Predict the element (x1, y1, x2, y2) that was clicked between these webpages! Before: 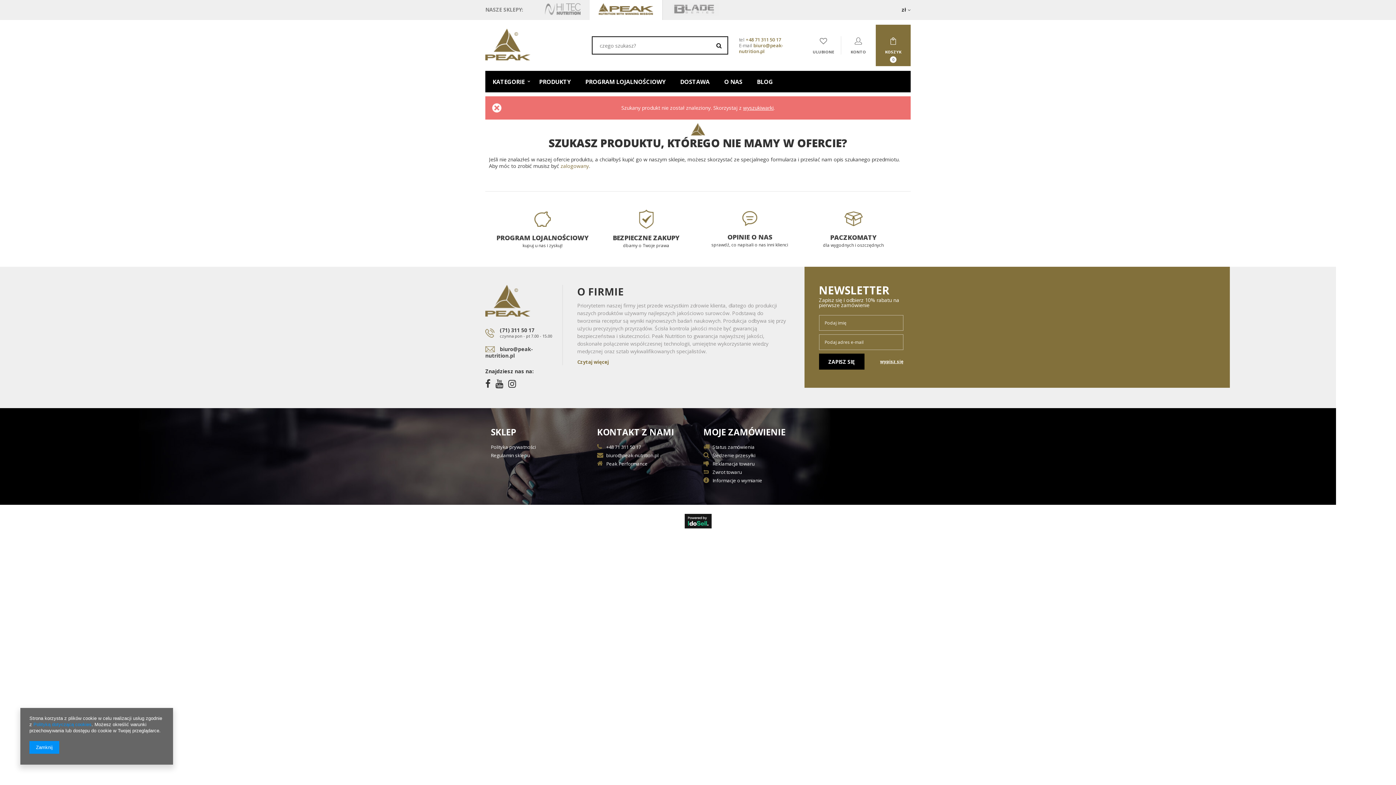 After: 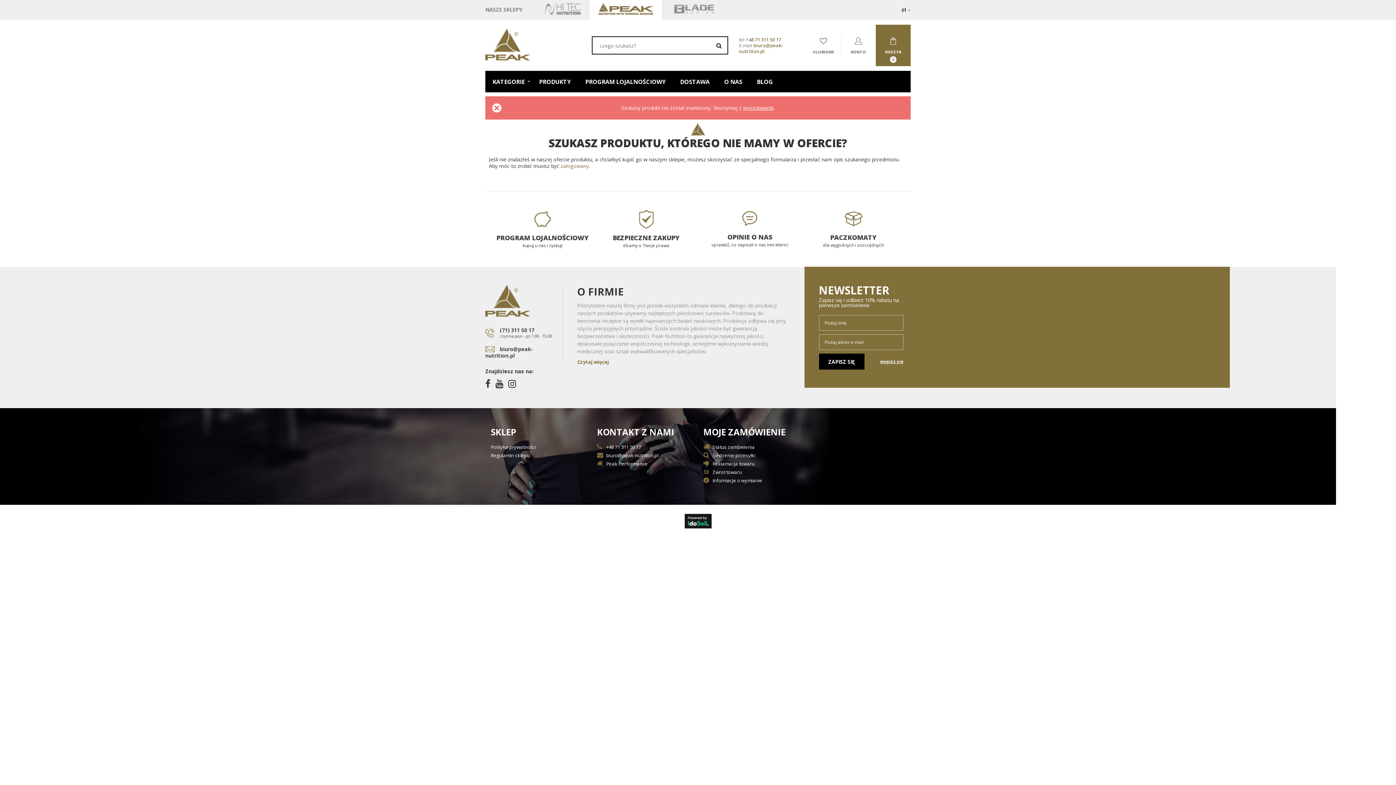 Action: bbox: (589, 0, 662, 20)